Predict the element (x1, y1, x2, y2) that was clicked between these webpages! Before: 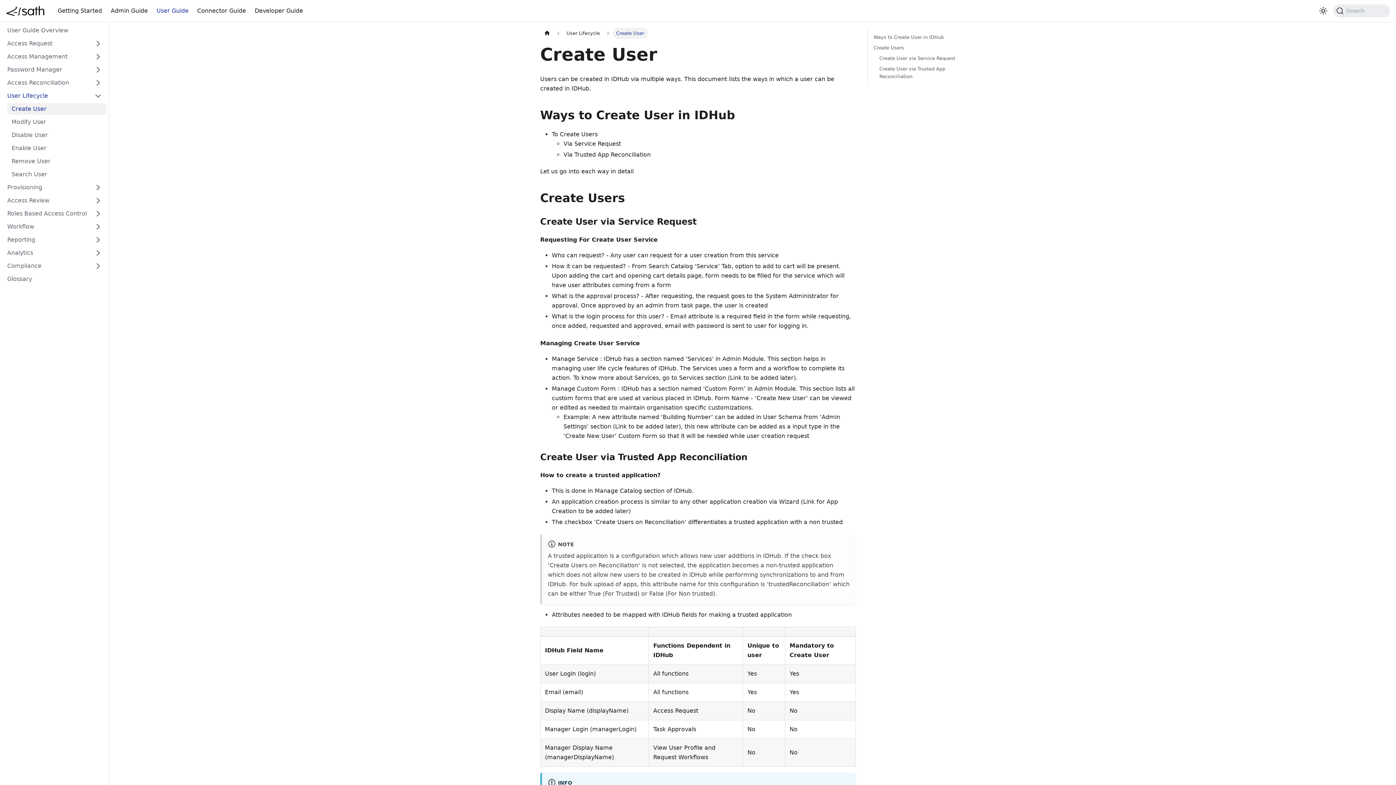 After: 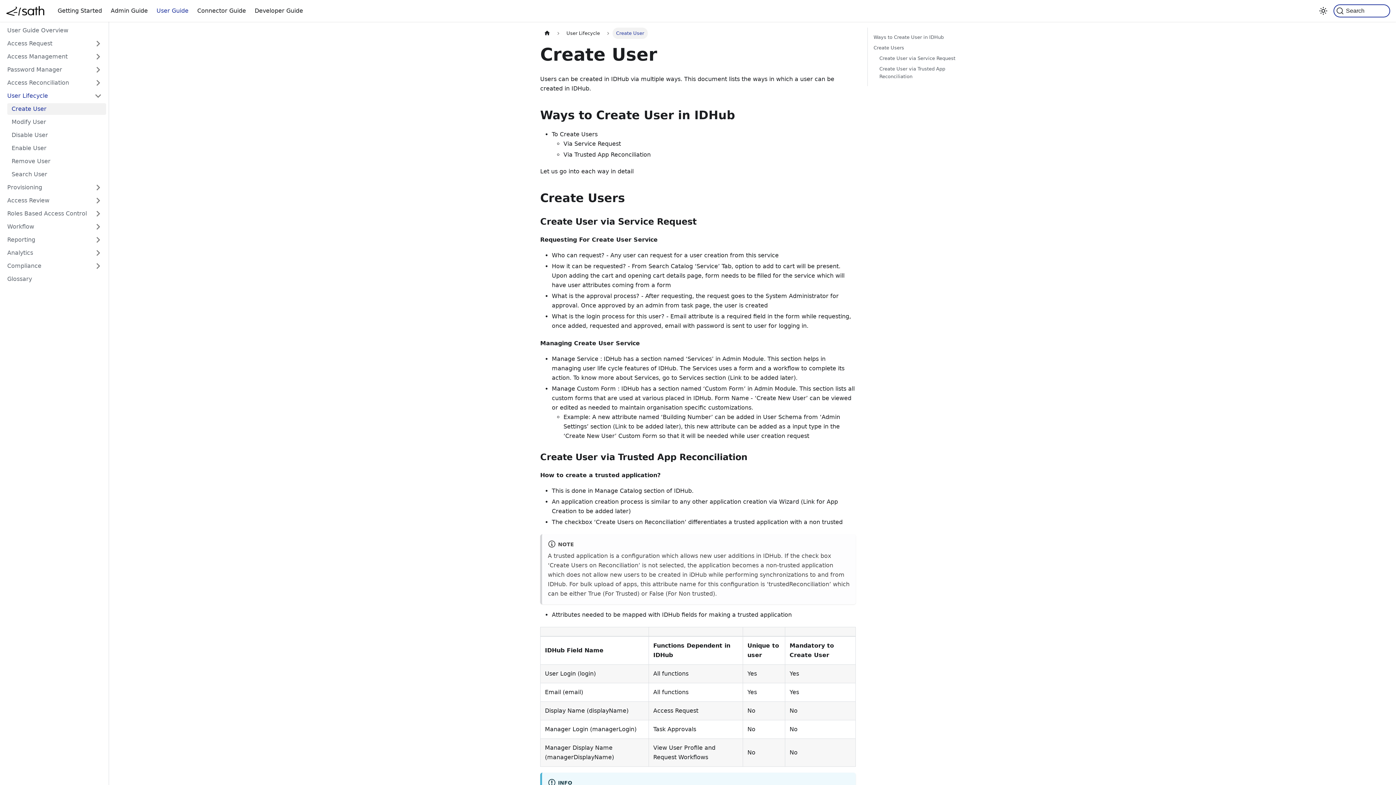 Action: bbox: (1333, 4, 1390, 17) label: Search